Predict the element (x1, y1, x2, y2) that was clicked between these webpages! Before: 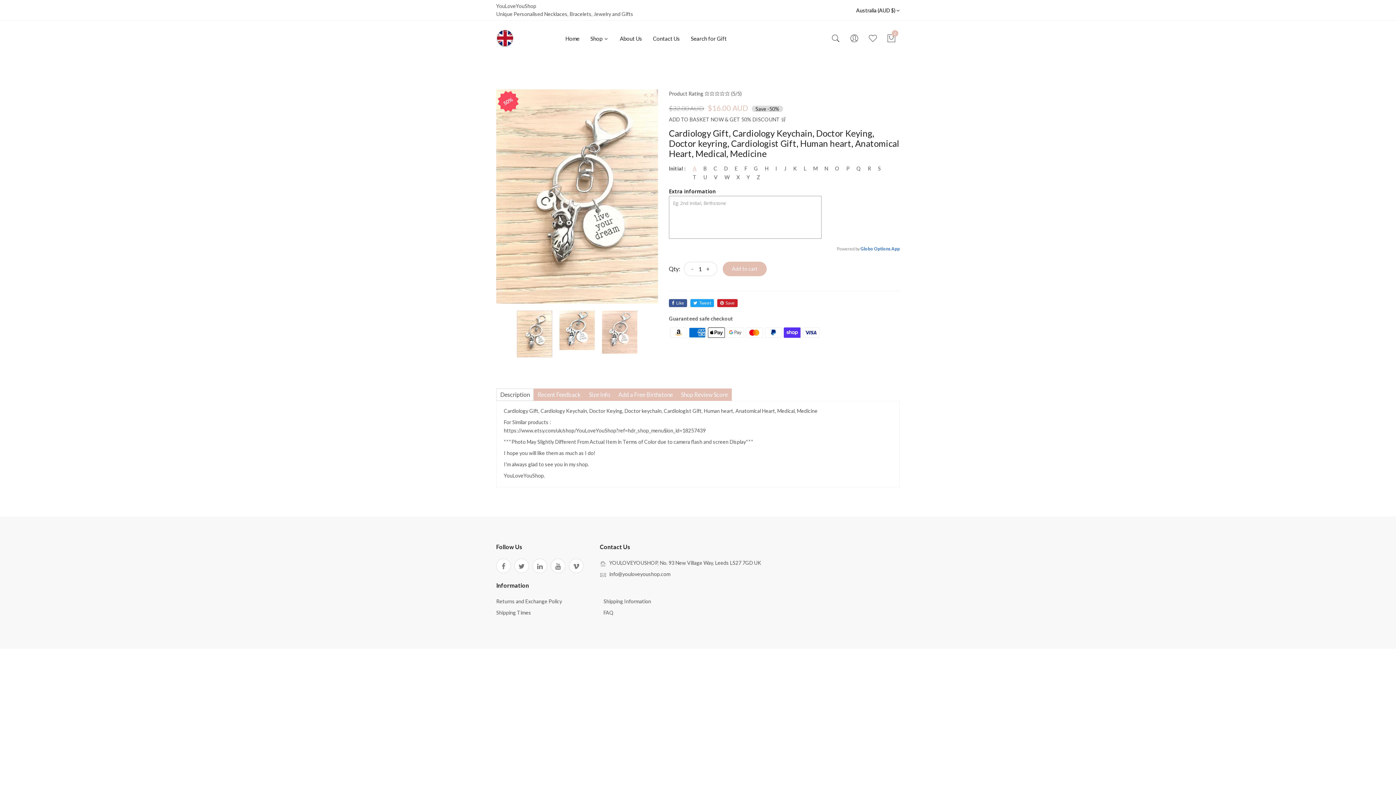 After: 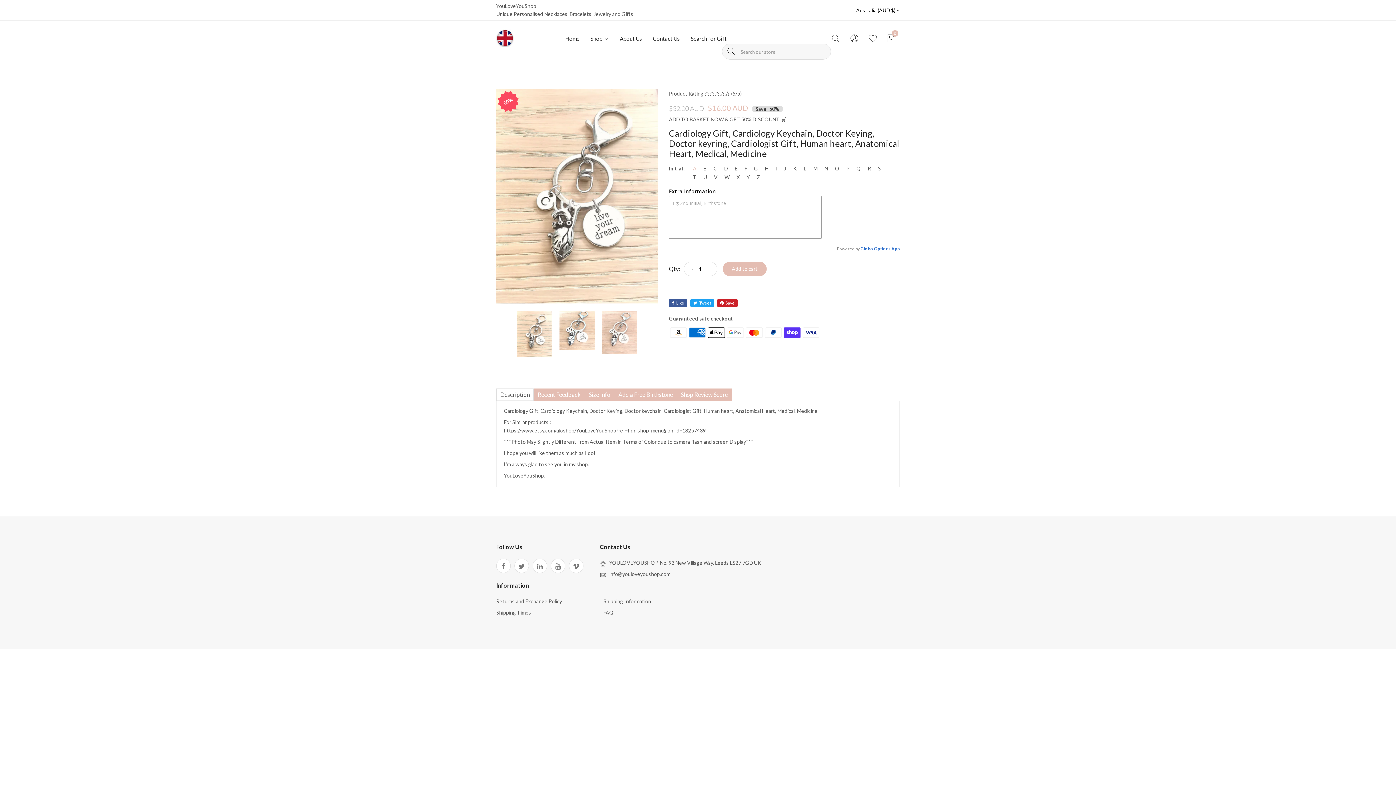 Action: bbox: (831, 33, 840, 43)